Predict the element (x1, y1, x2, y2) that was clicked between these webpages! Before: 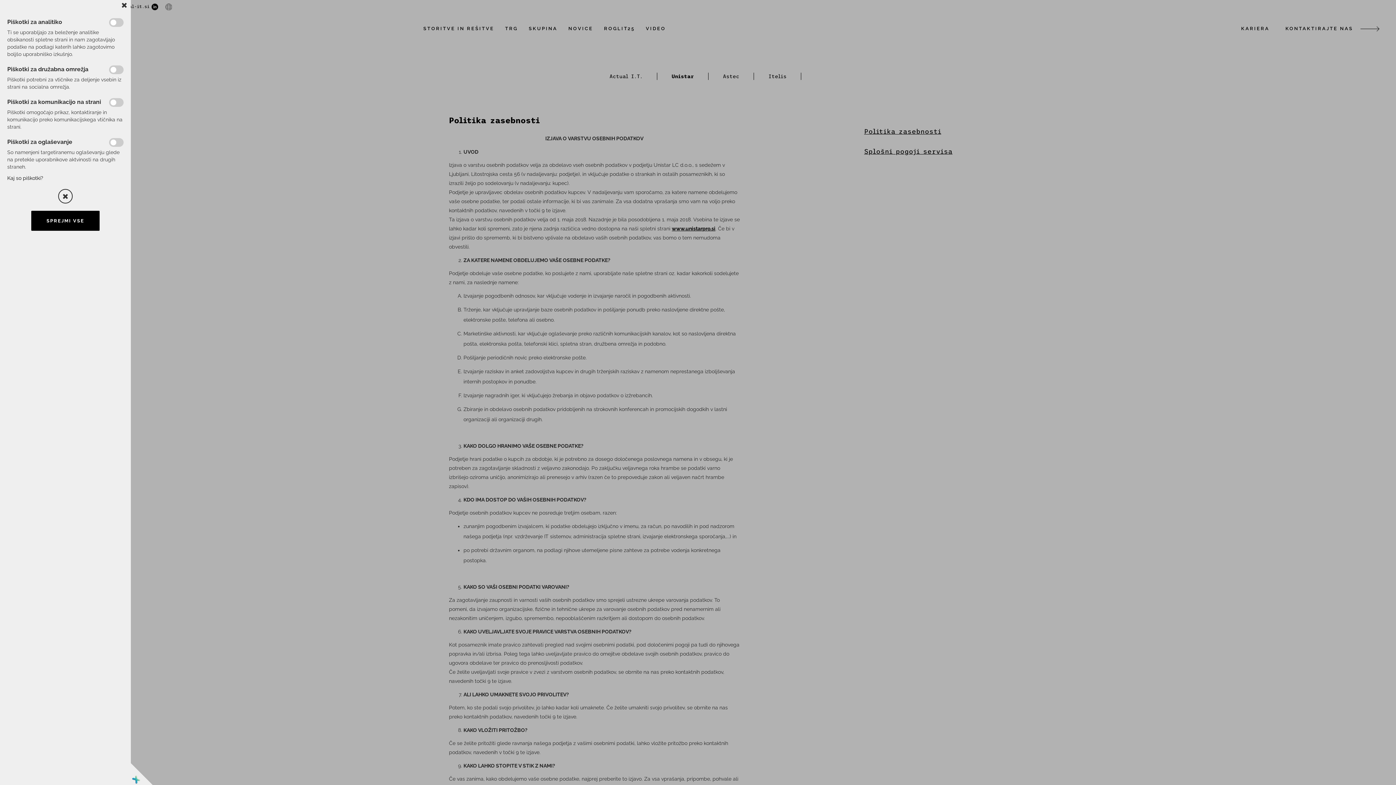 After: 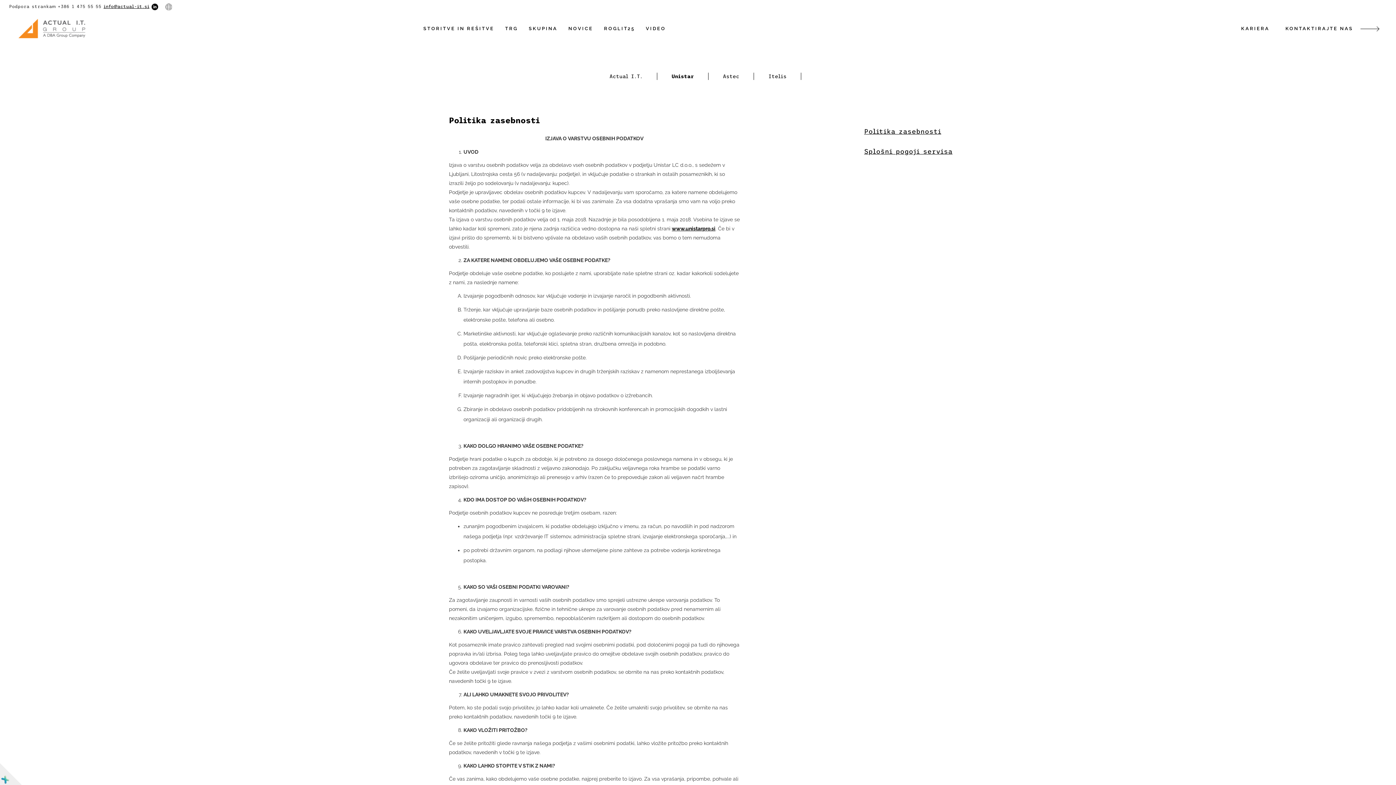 Action: bbox: (121, 0, 127, 9)